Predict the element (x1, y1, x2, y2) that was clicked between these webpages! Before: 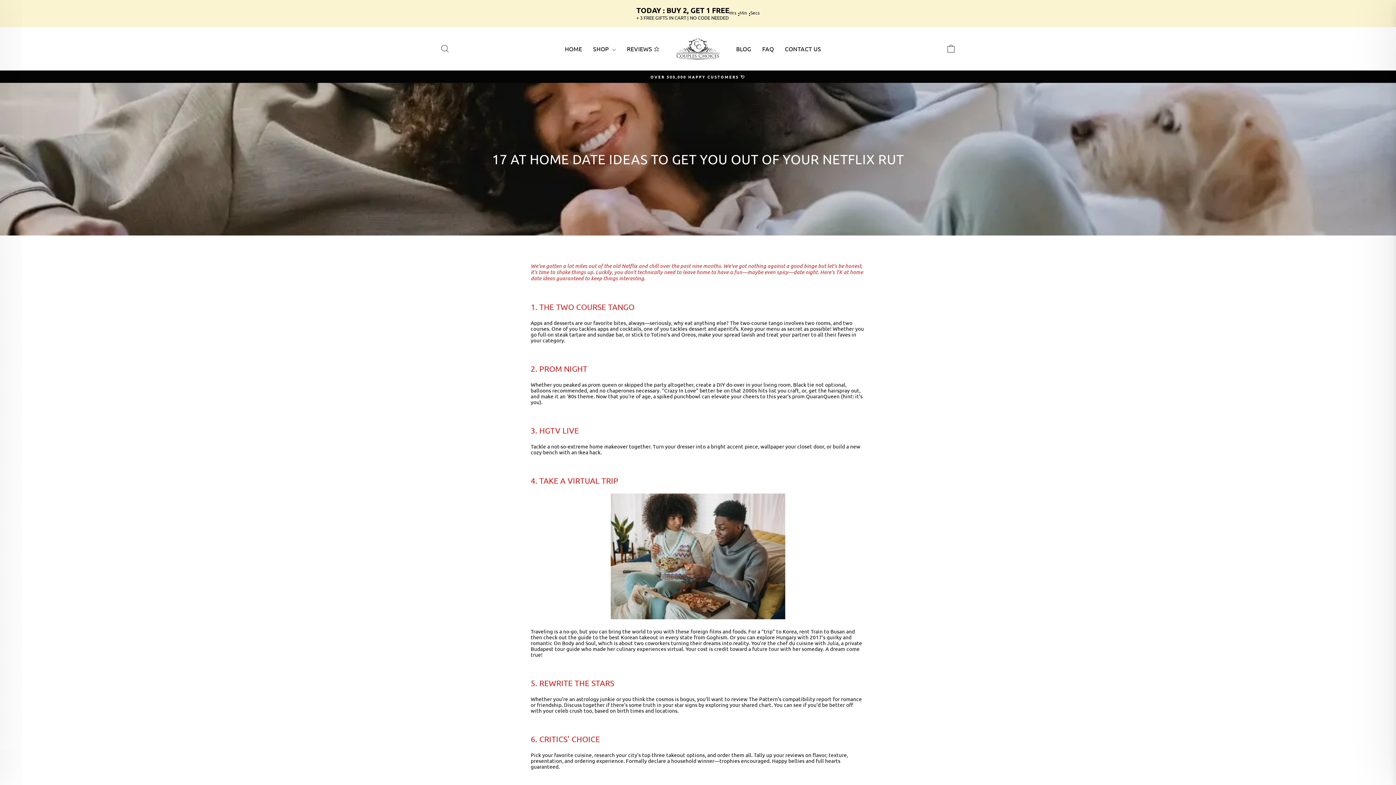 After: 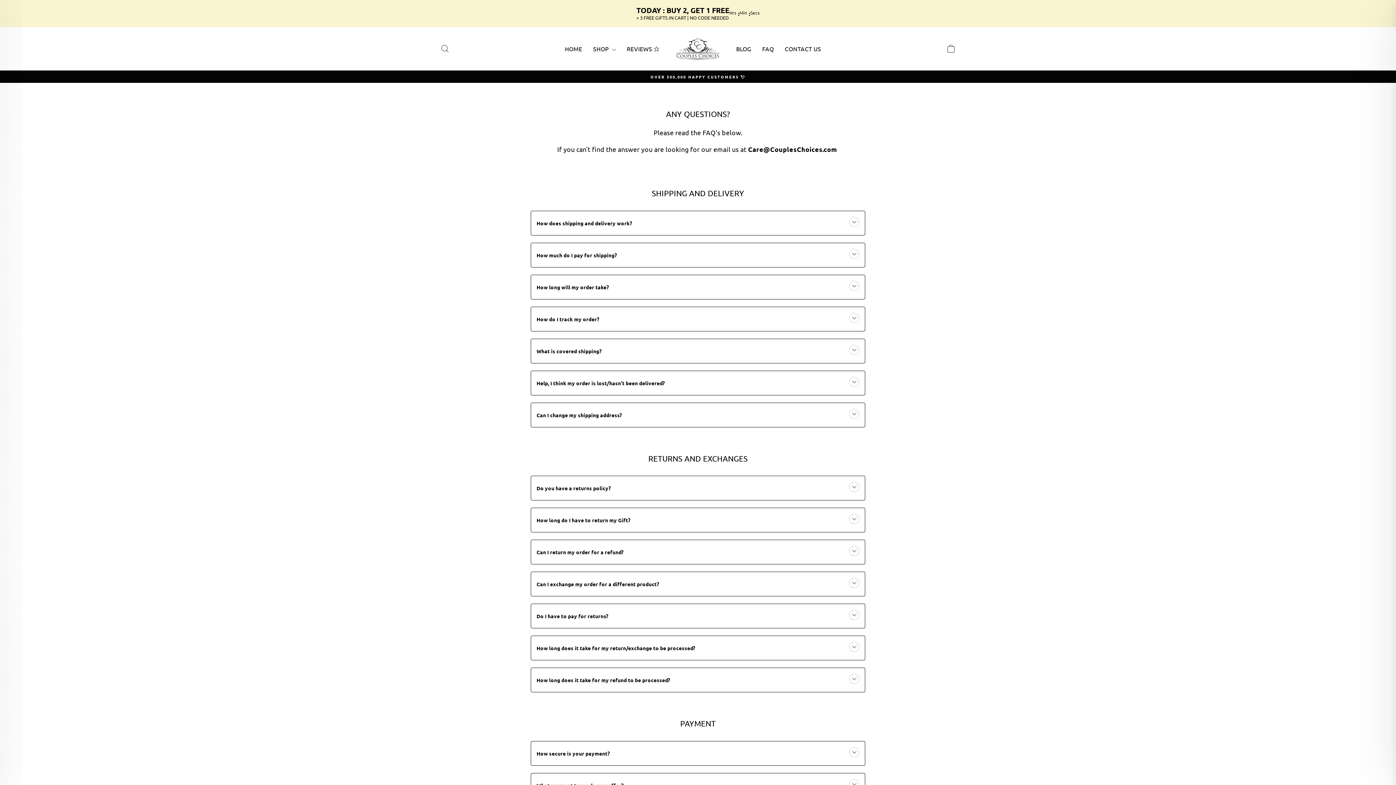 Action: bbox: (756, 43, 779, 54) label: FAQ